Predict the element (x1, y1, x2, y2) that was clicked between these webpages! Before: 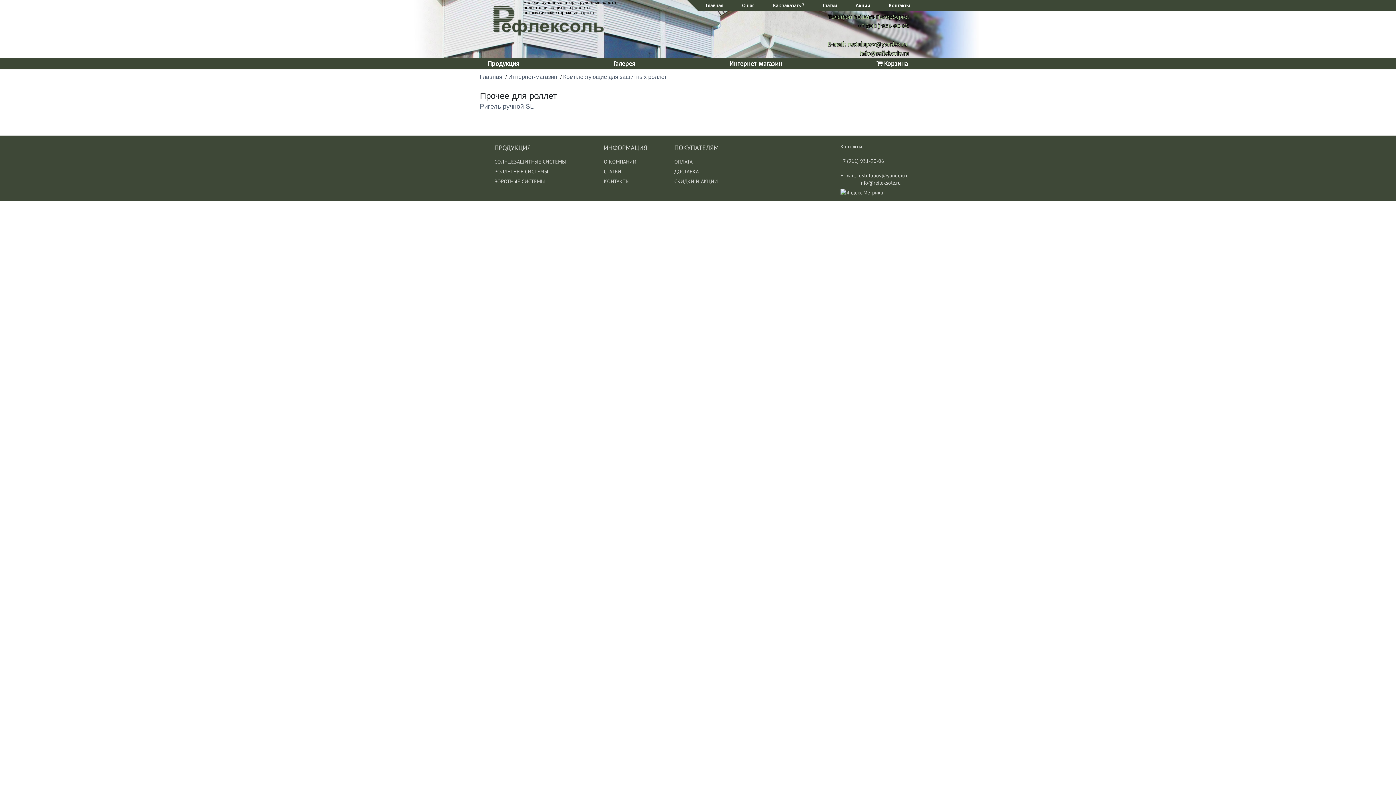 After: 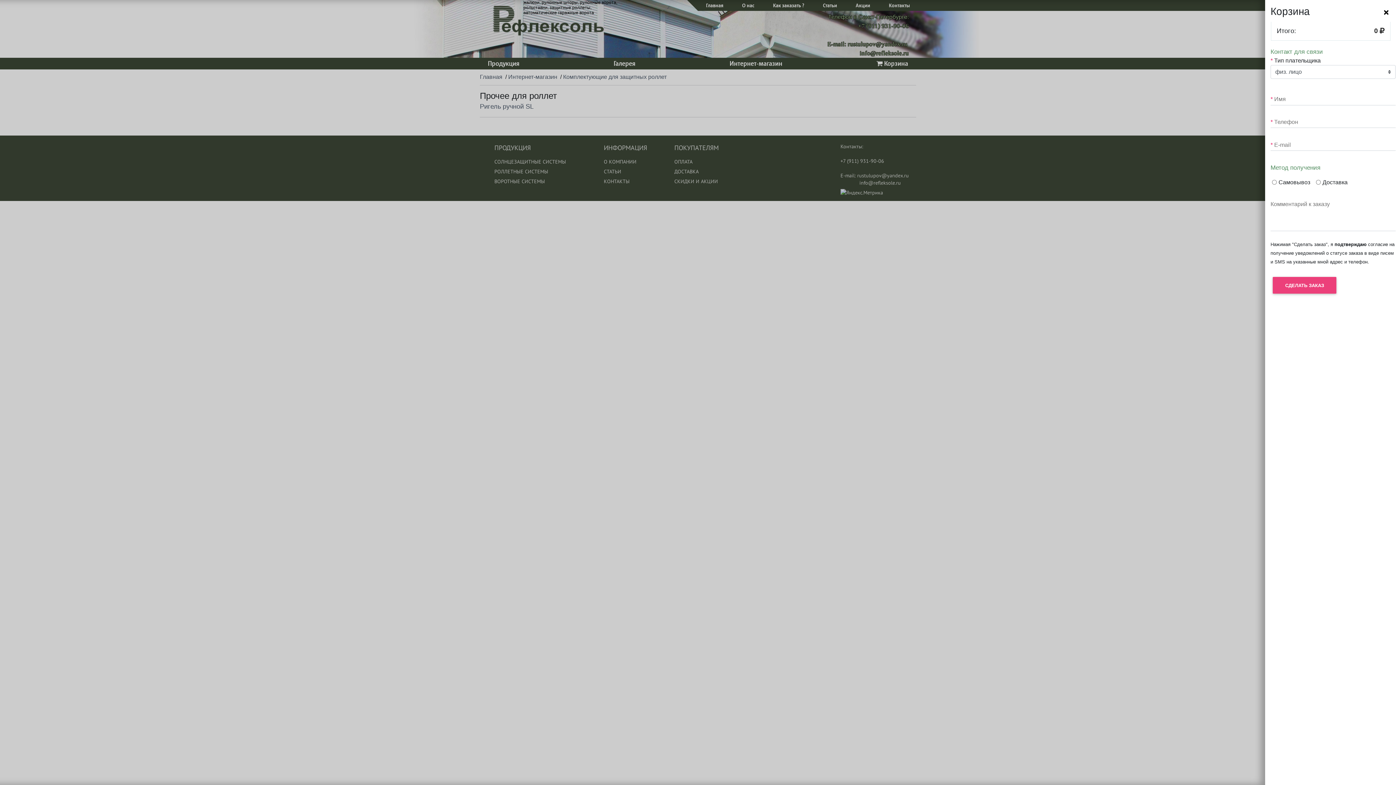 Action: bbox: (869, 57, 916, 69) label:  Корзина
(current)